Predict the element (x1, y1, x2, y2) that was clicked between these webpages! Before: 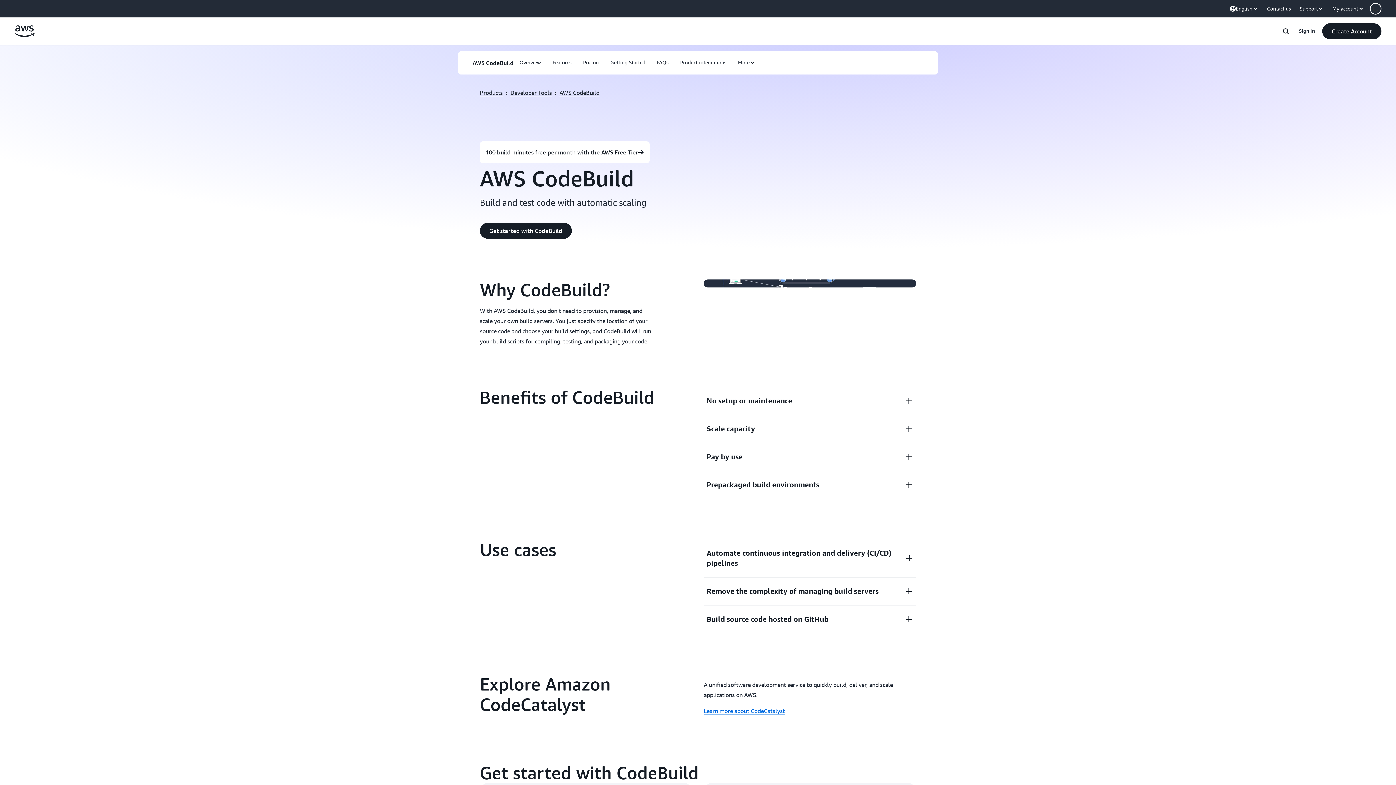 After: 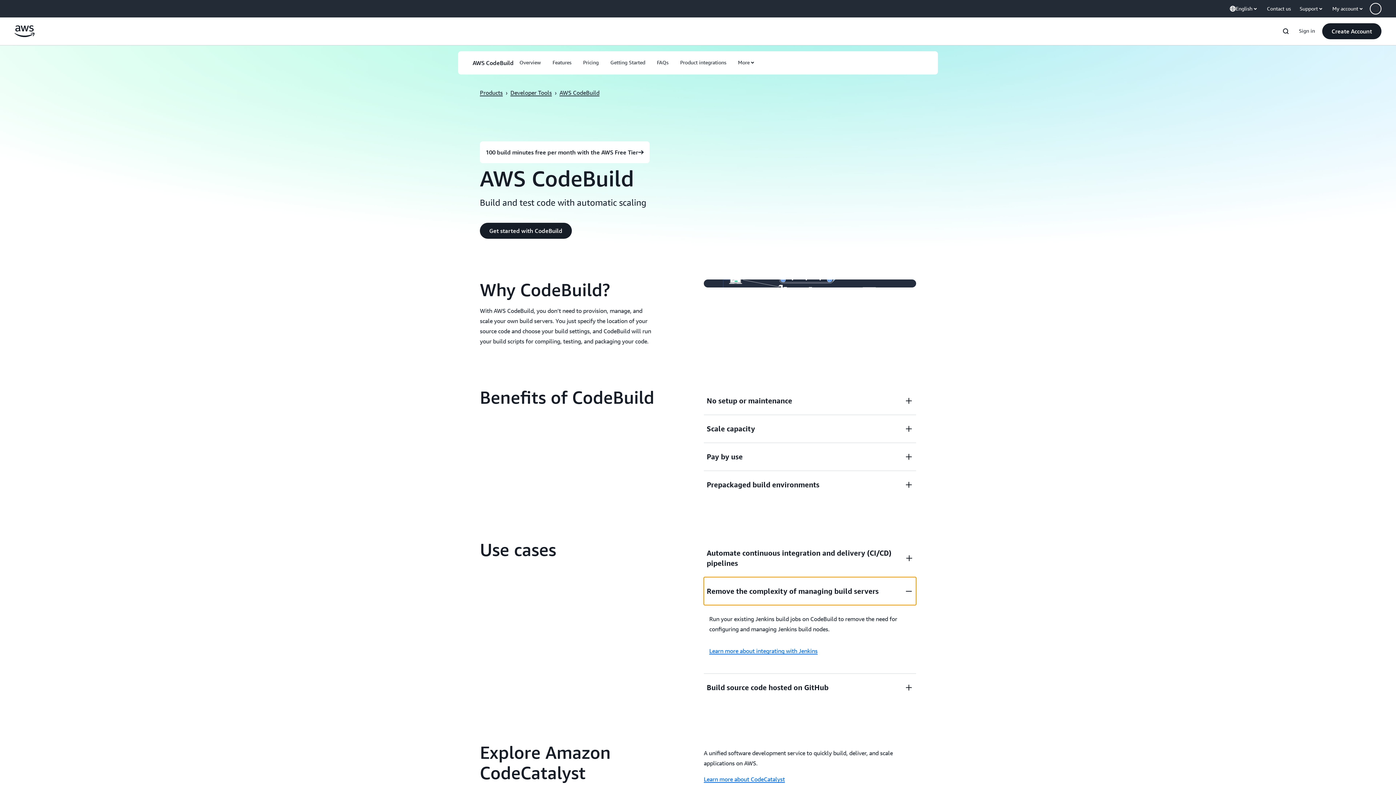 Action: label: Remove the complexity of managing build servers bbox: (703, 577, 916, 605)